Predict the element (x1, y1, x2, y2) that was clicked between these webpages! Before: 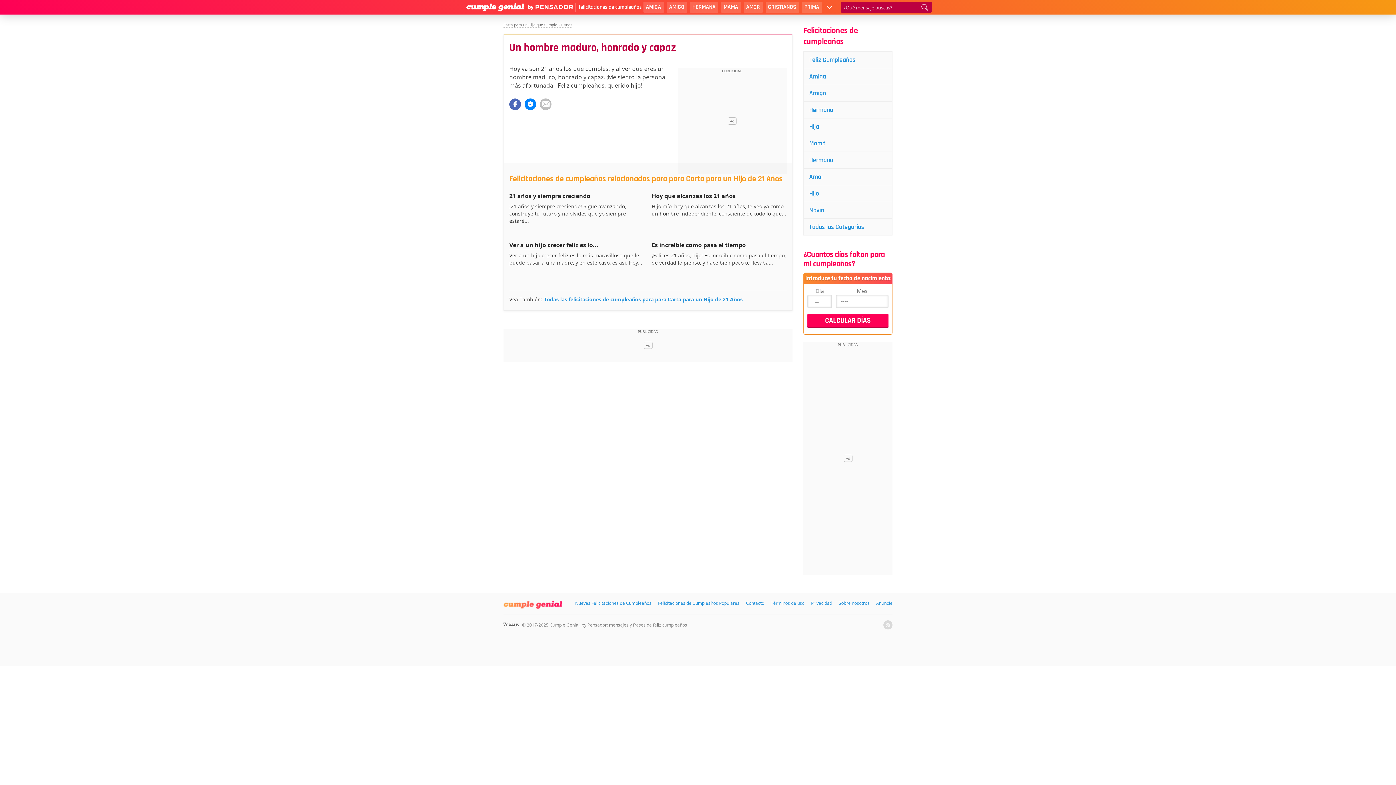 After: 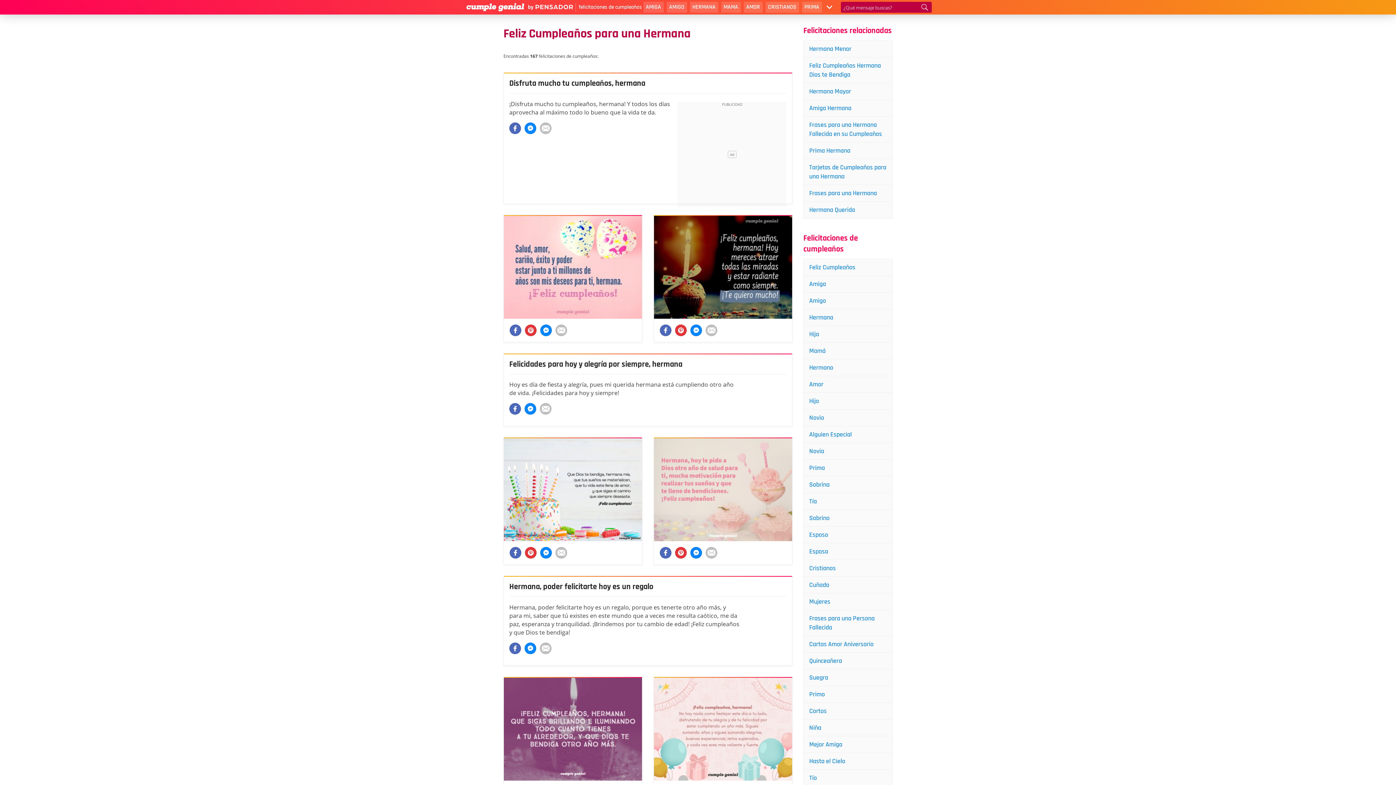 Action: label: Hermana bbox: (804, 101, 892, 118)